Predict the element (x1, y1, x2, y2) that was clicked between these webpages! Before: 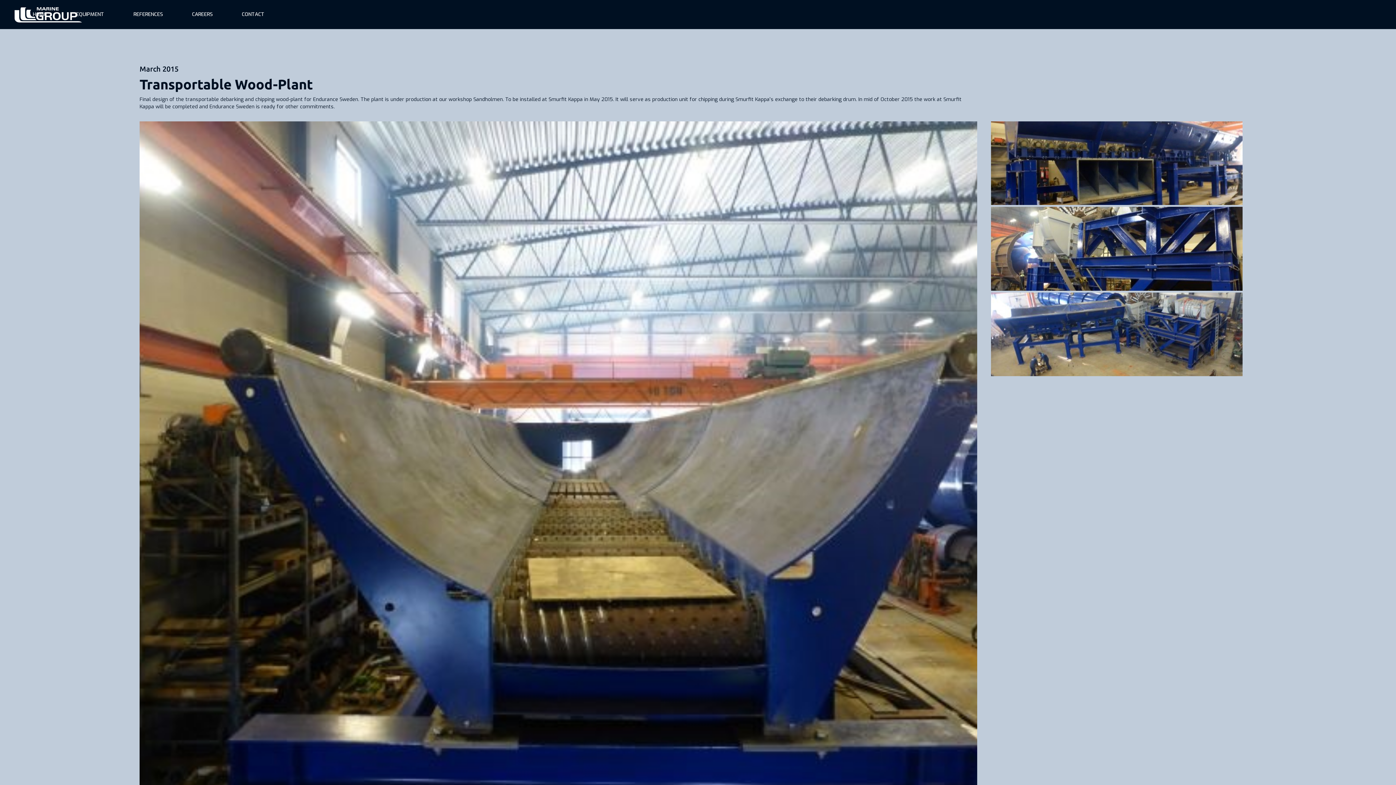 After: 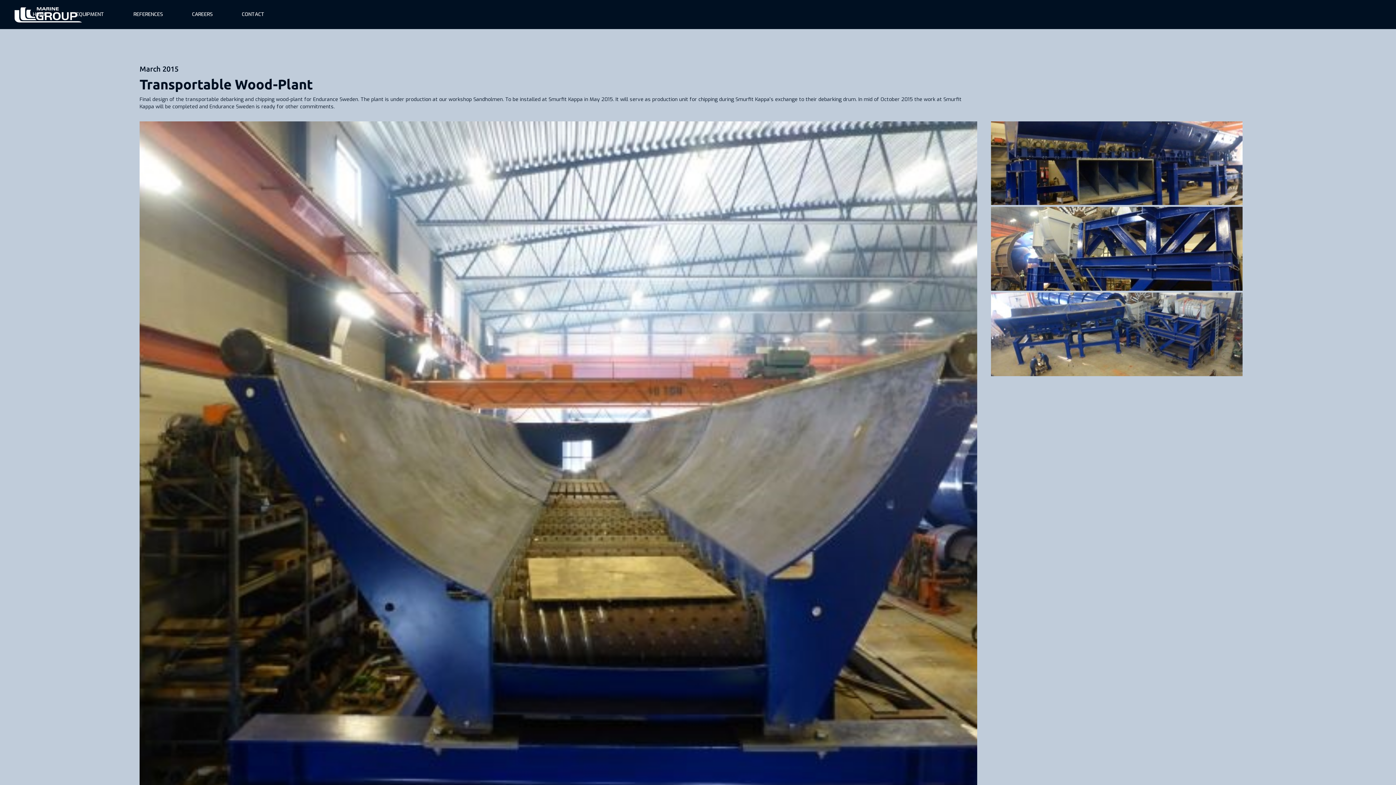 Action: label: open lightbox bbox: (991, 121, 1242, 205)